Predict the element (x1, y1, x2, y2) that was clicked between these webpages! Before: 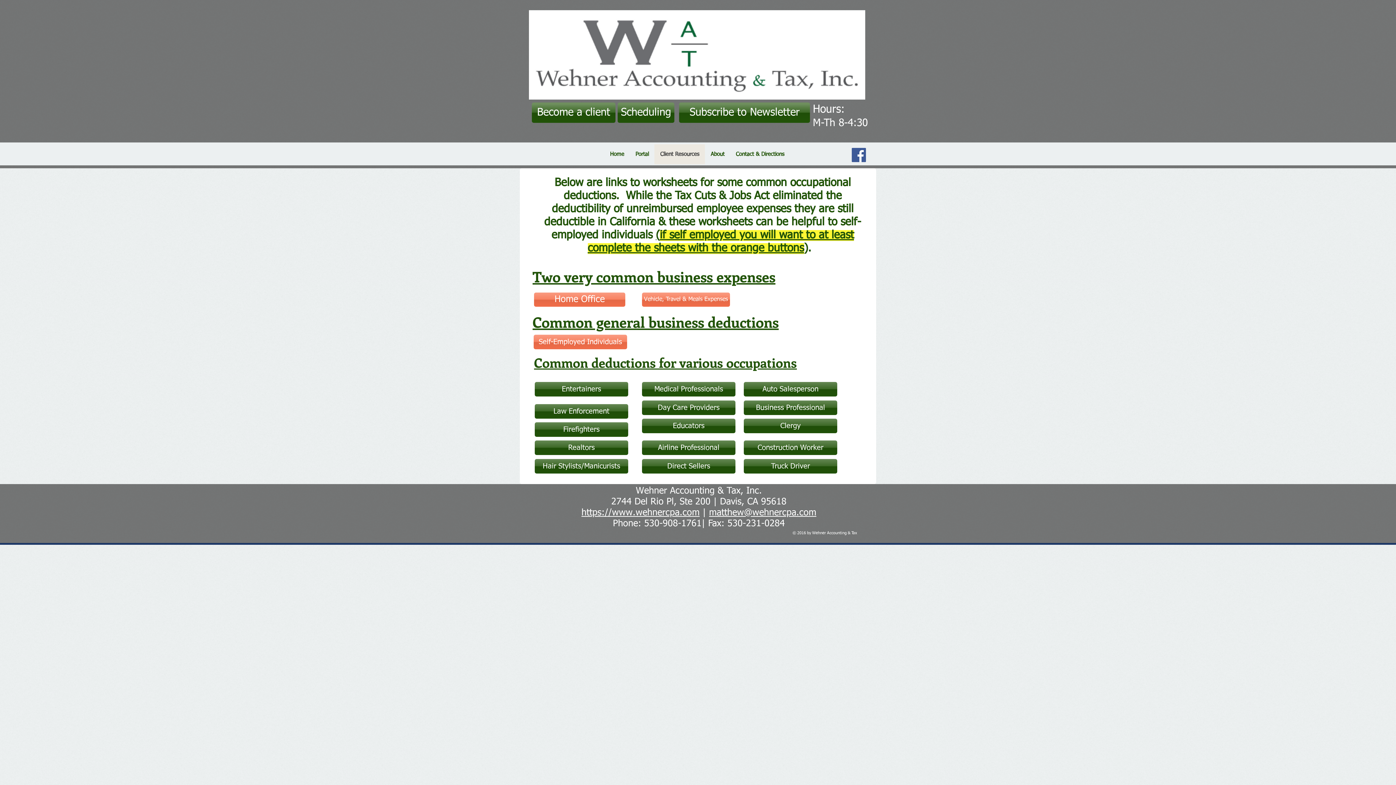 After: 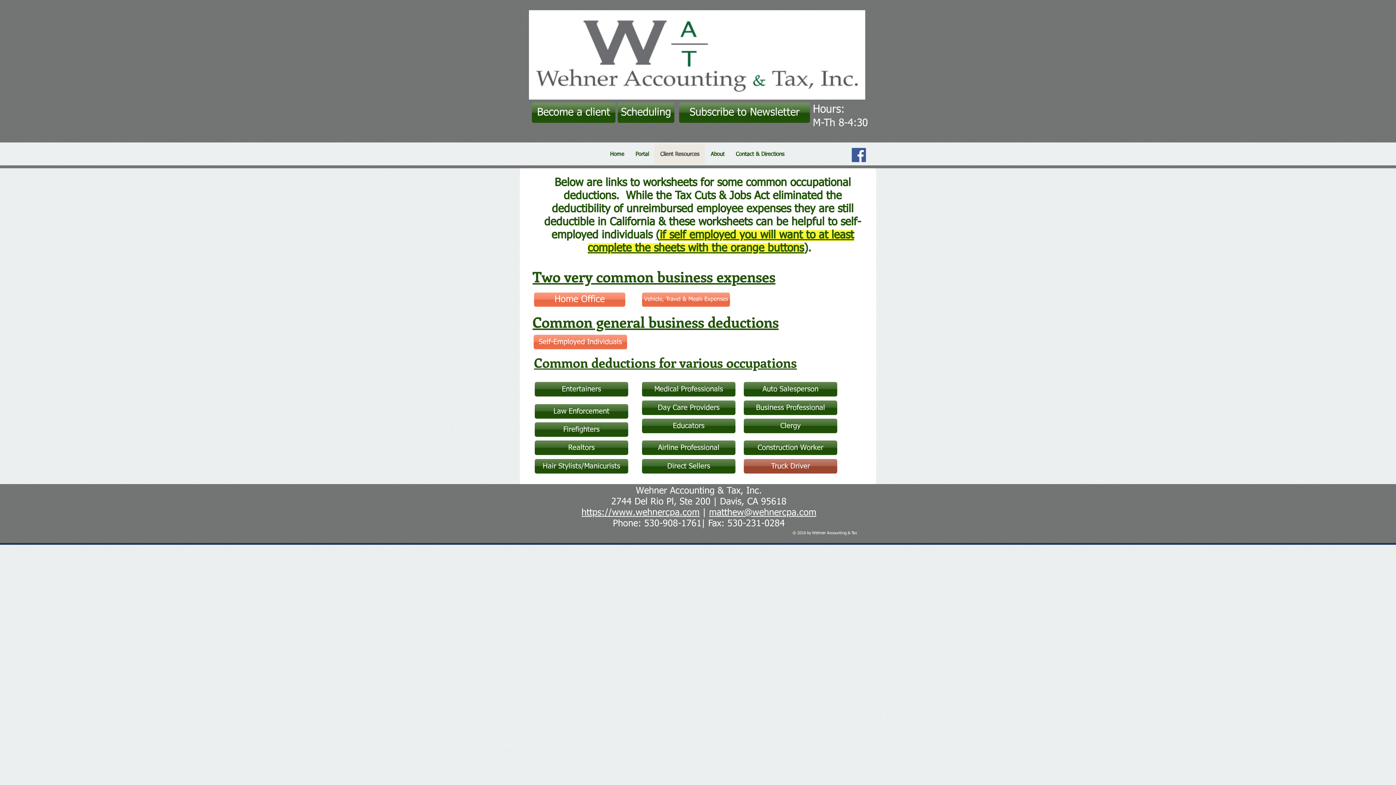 Action: label: Truck Driver bbox: (744, 459, 837, 473)